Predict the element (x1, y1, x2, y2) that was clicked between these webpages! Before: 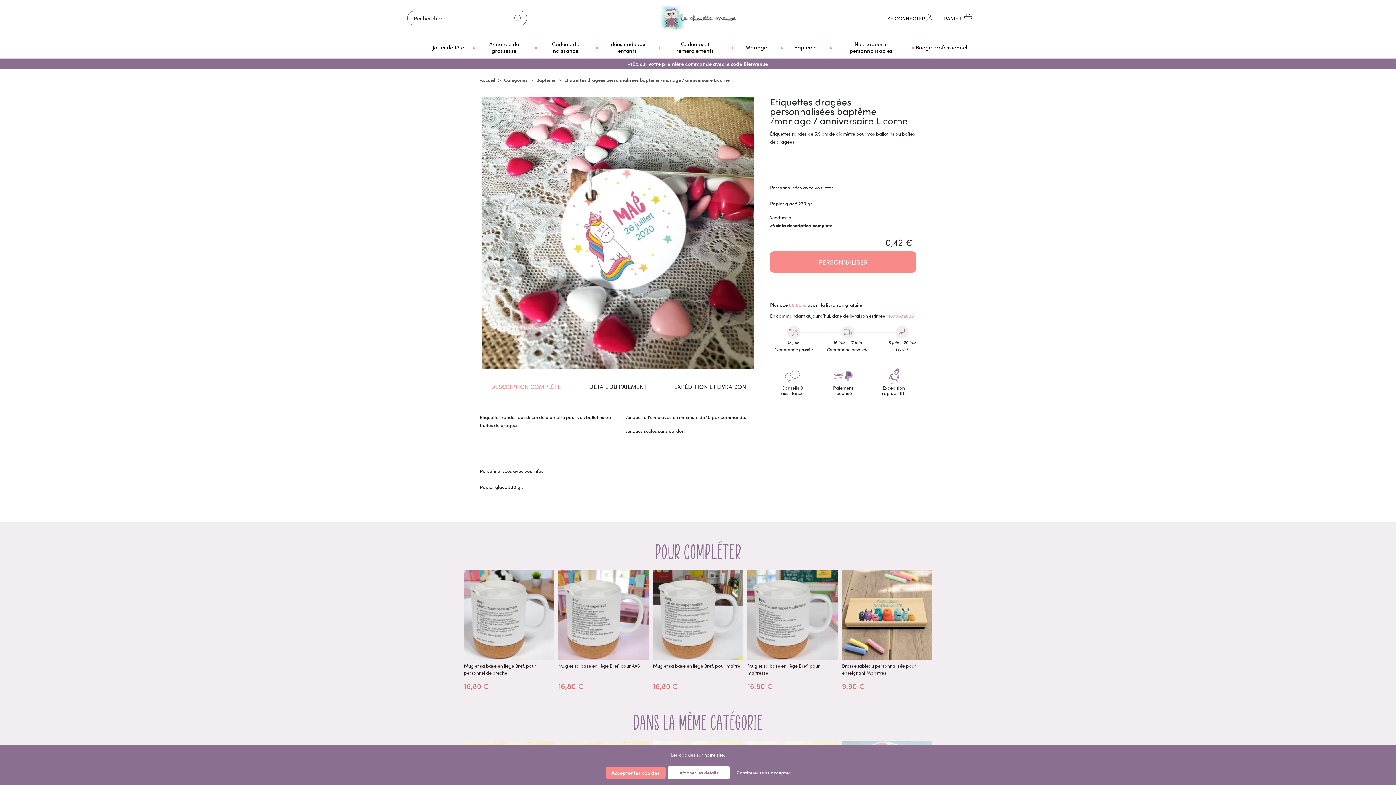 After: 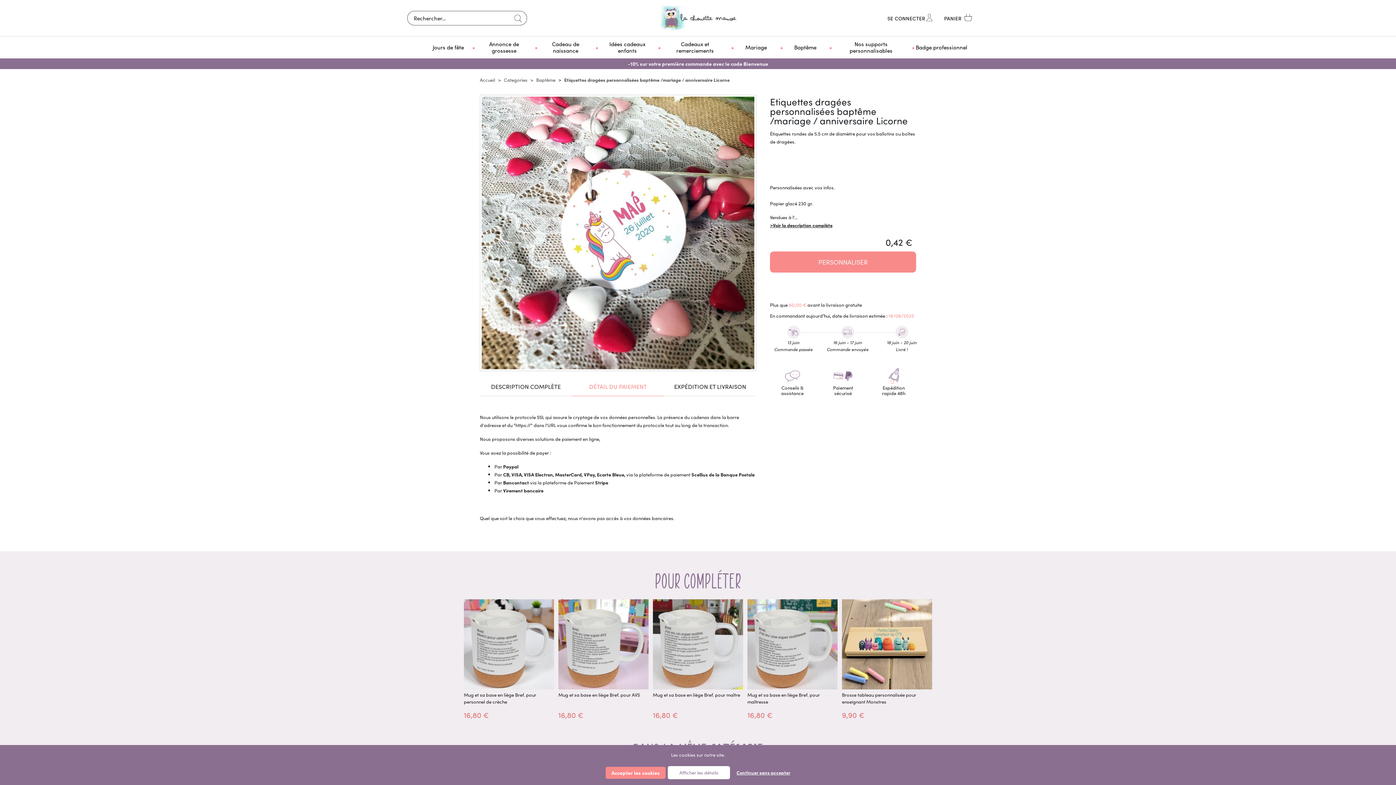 Action: label: DÉTAIL DU PAIEMENT bbox: (572, 377, 664, 396)